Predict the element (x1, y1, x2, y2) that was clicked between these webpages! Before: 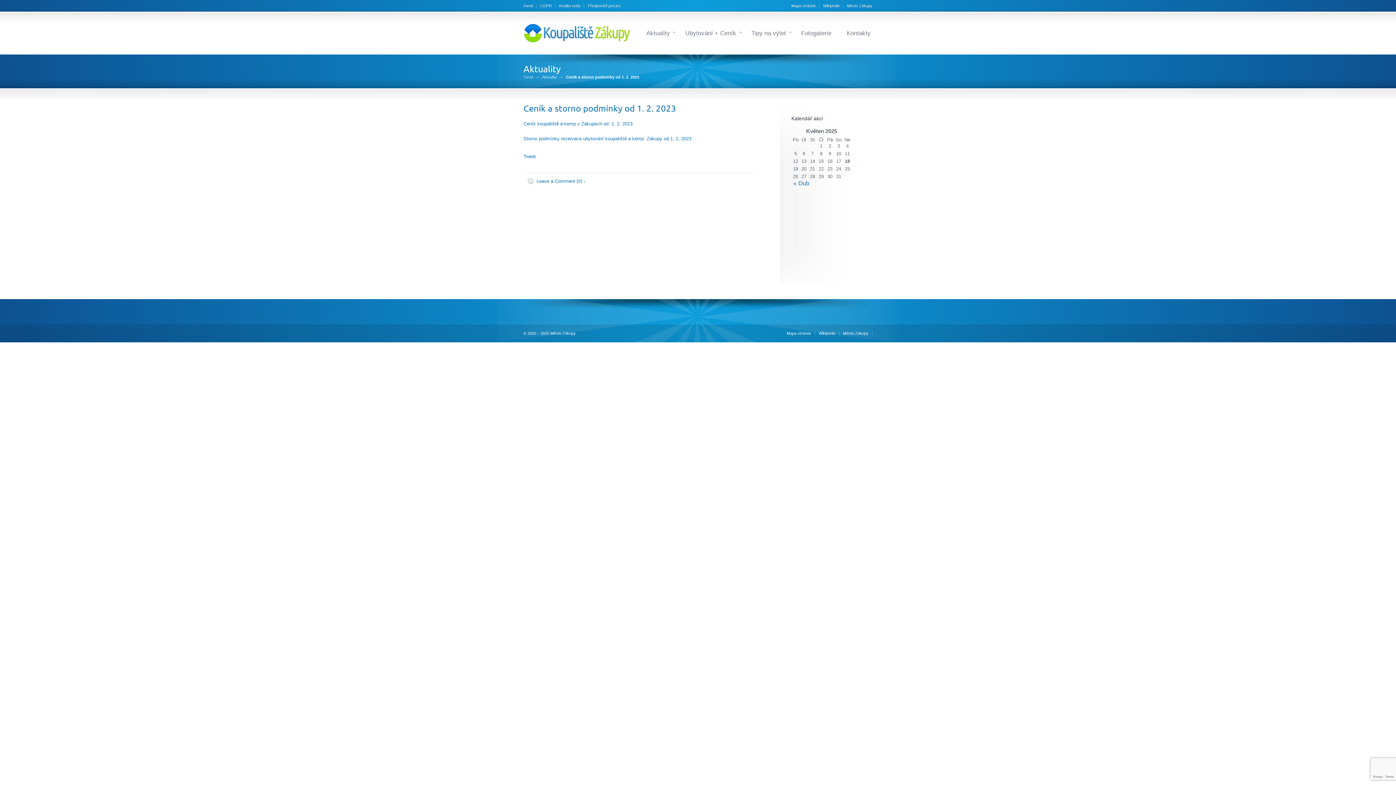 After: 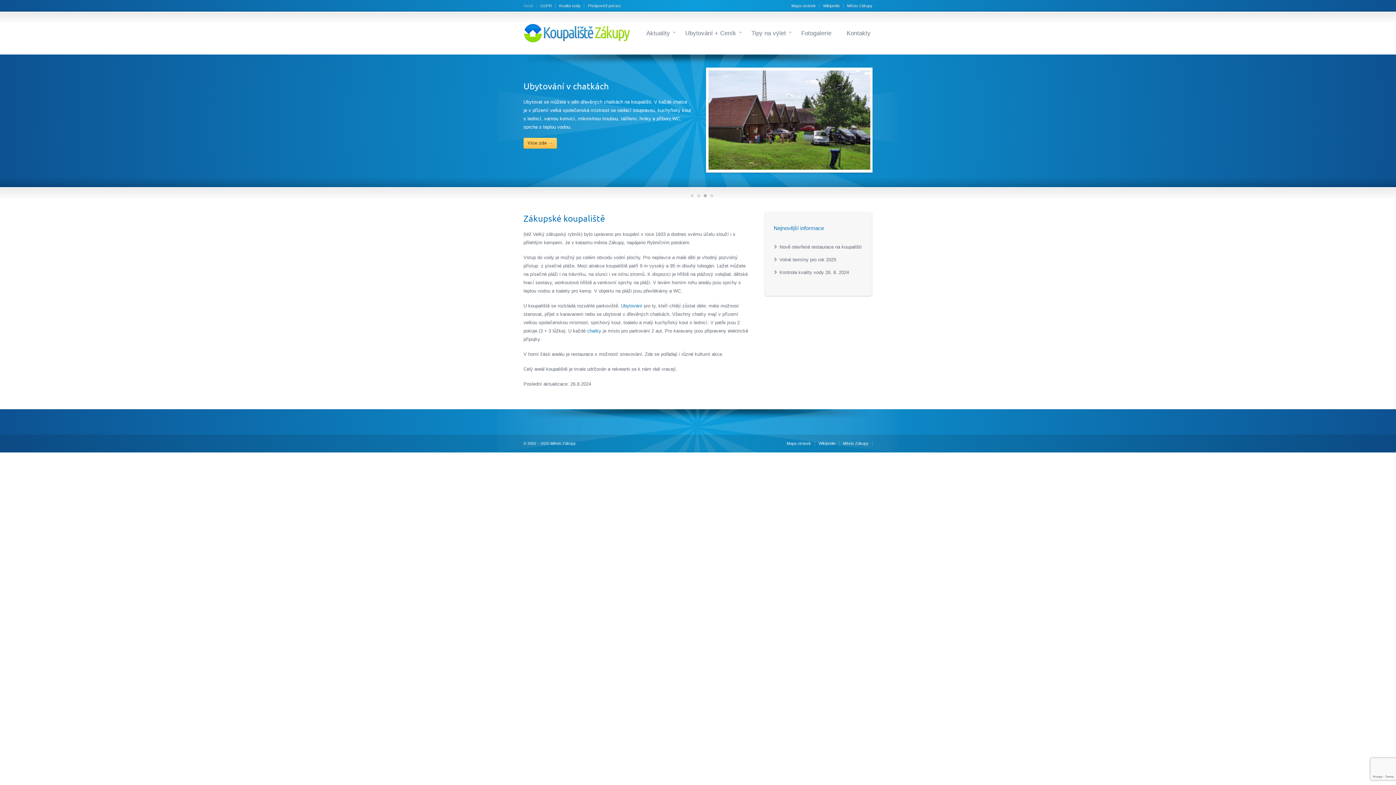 Action: label: Úvod bbox: (523, 3, 536, 8)